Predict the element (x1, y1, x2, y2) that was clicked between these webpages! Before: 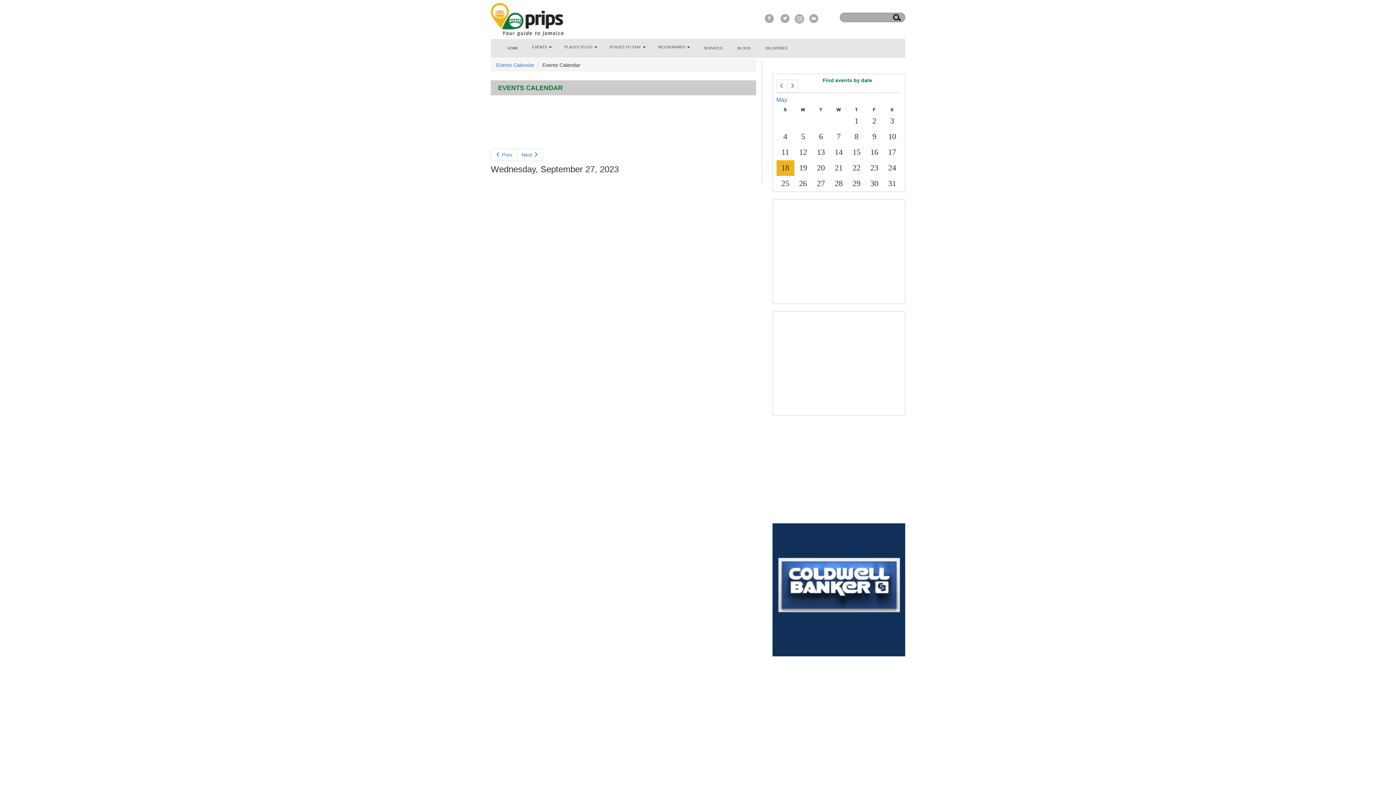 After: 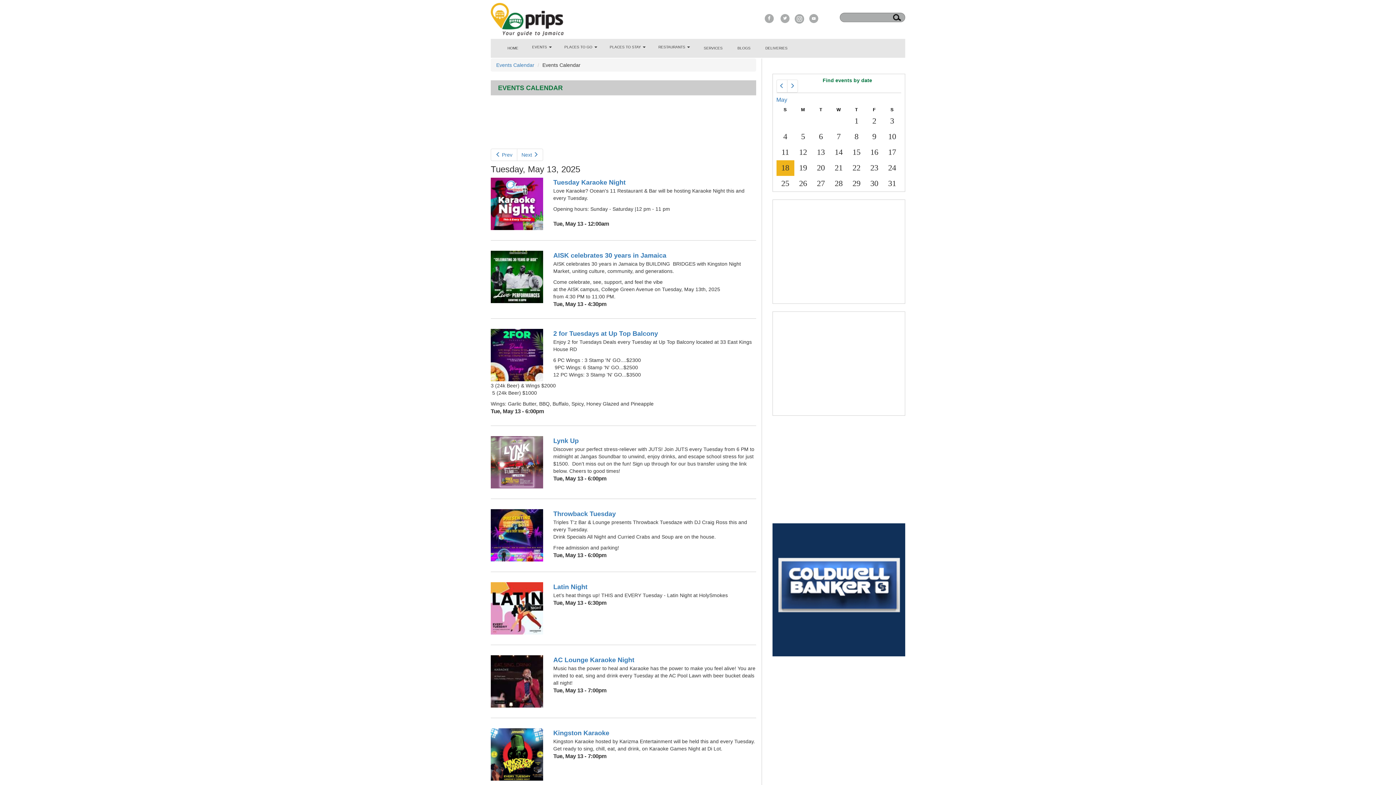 Action: bbox: (817, 147, 825, 156) label: 13